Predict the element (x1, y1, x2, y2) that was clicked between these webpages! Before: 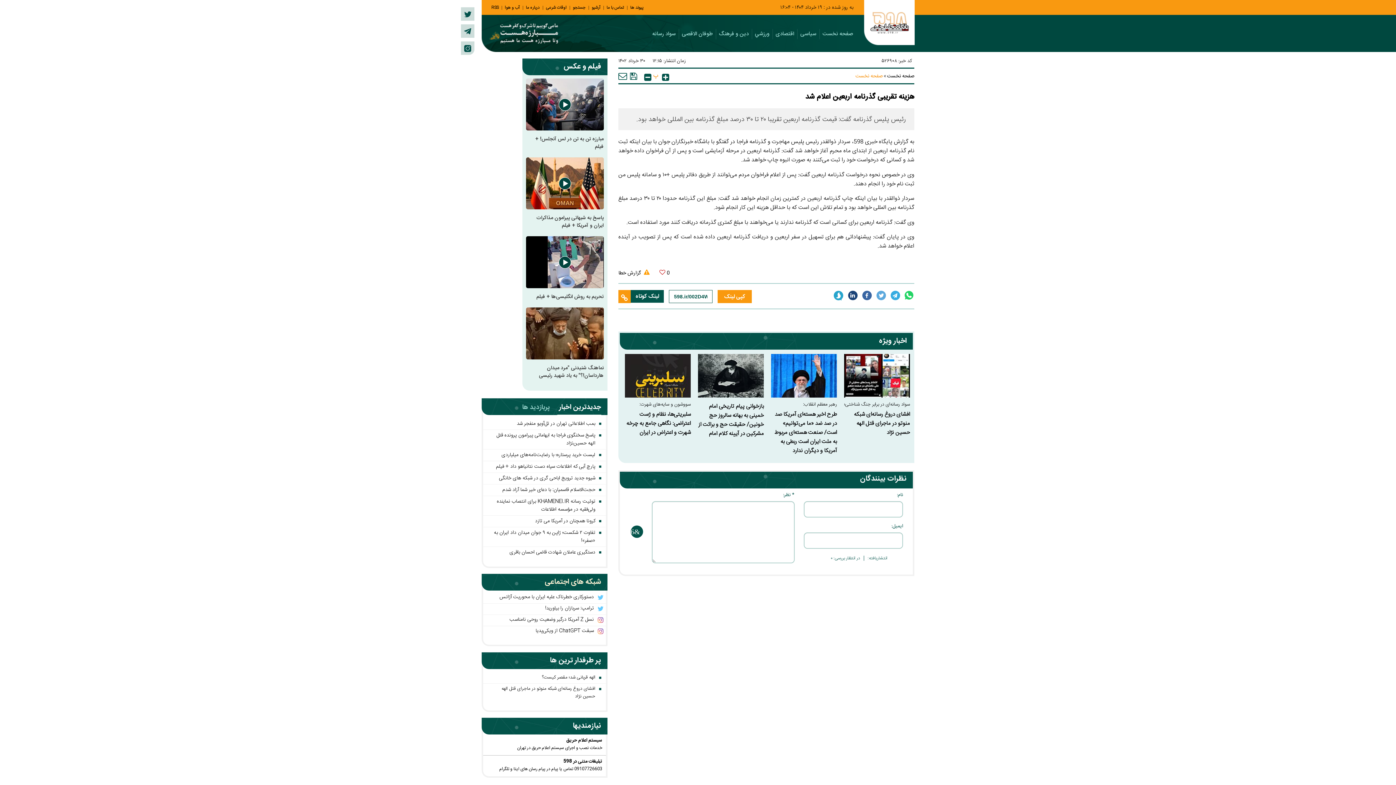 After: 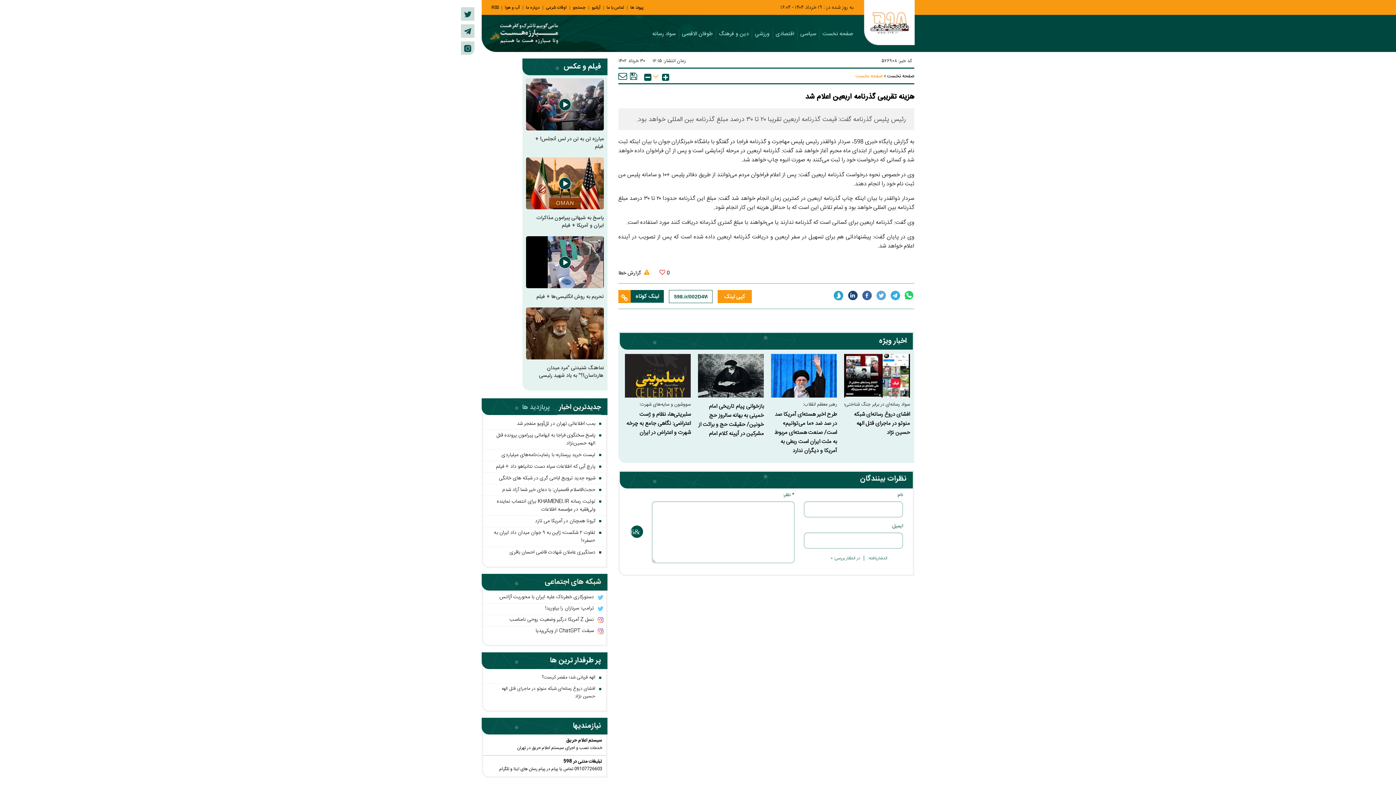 Action: bbox: (526, 157, 603, 209)